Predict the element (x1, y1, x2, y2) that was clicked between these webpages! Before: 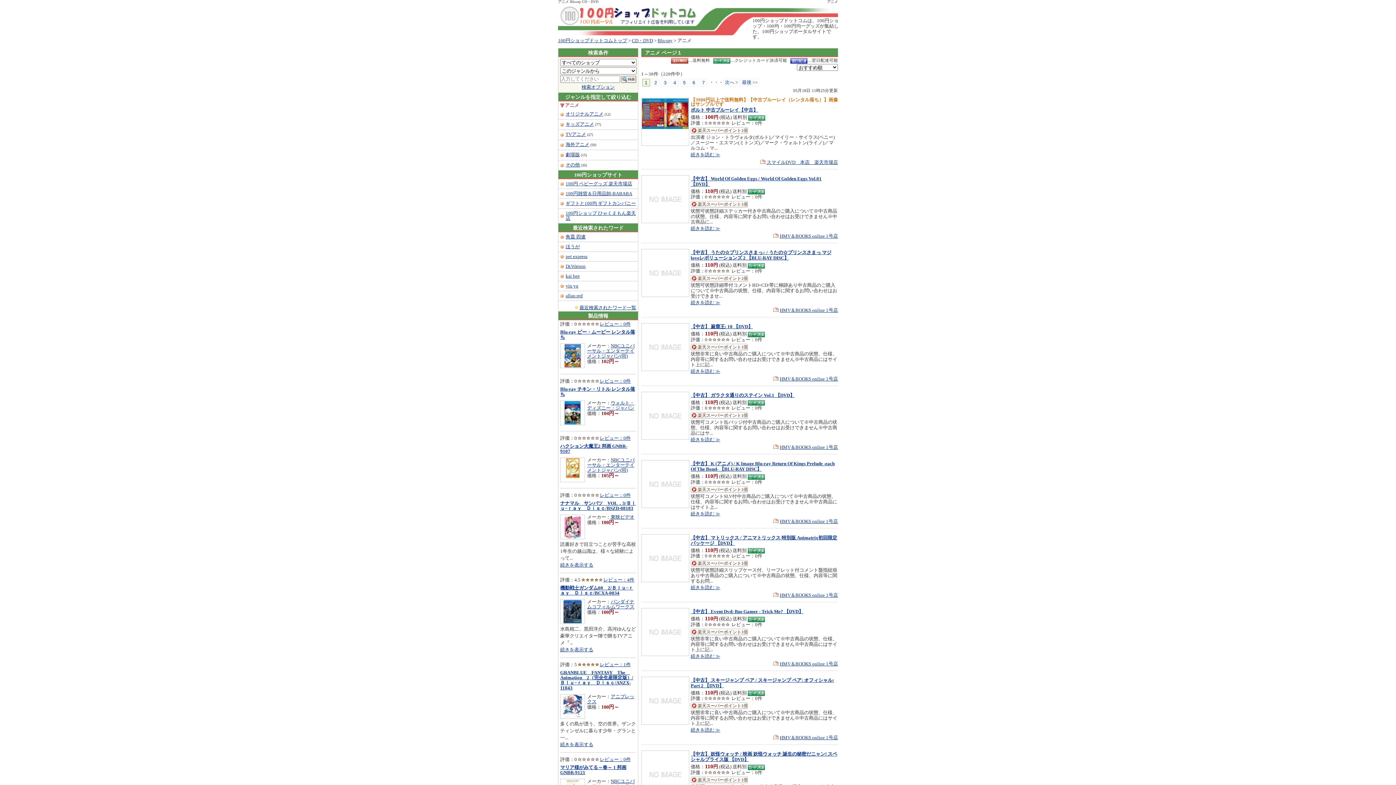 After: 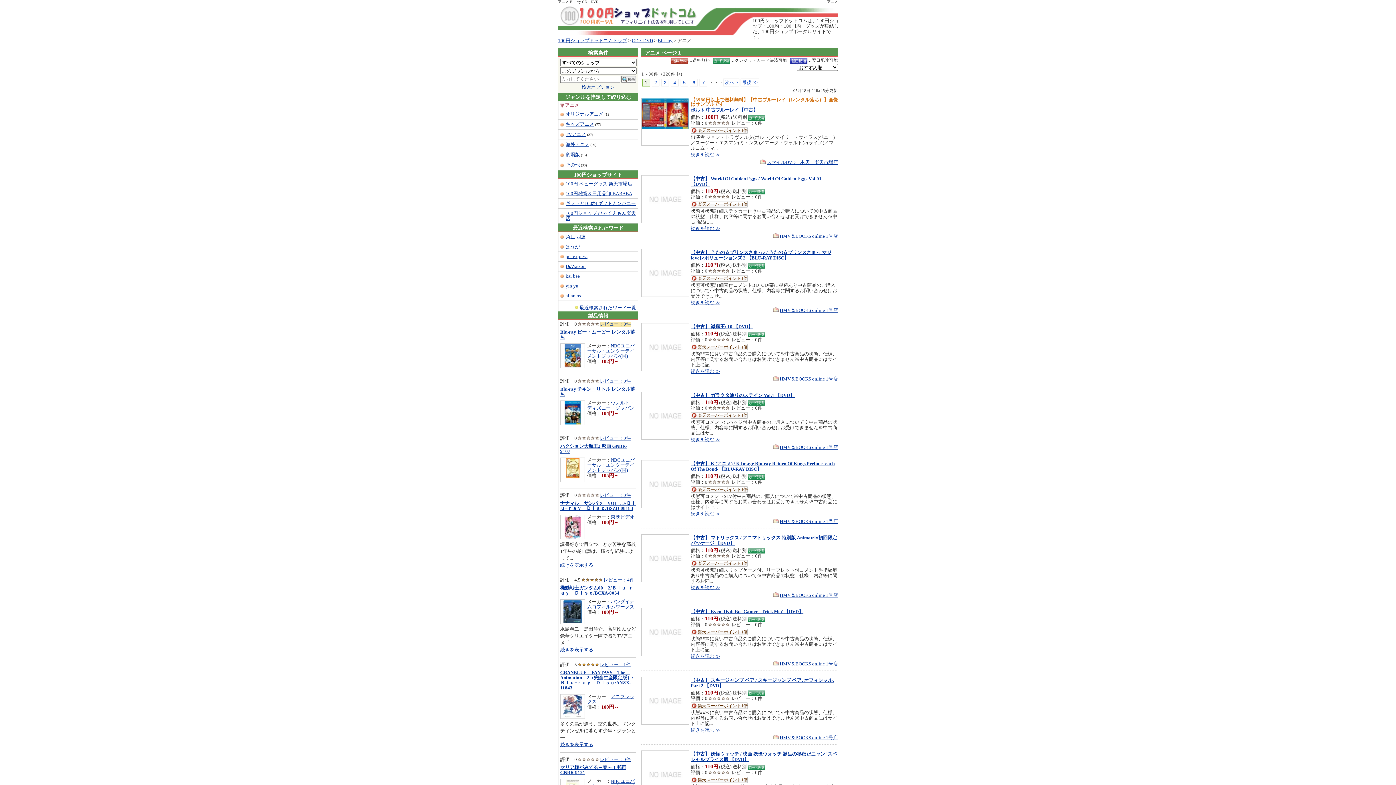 Action: bbox: (600, 321, 630, 326) label: レビュー：0件